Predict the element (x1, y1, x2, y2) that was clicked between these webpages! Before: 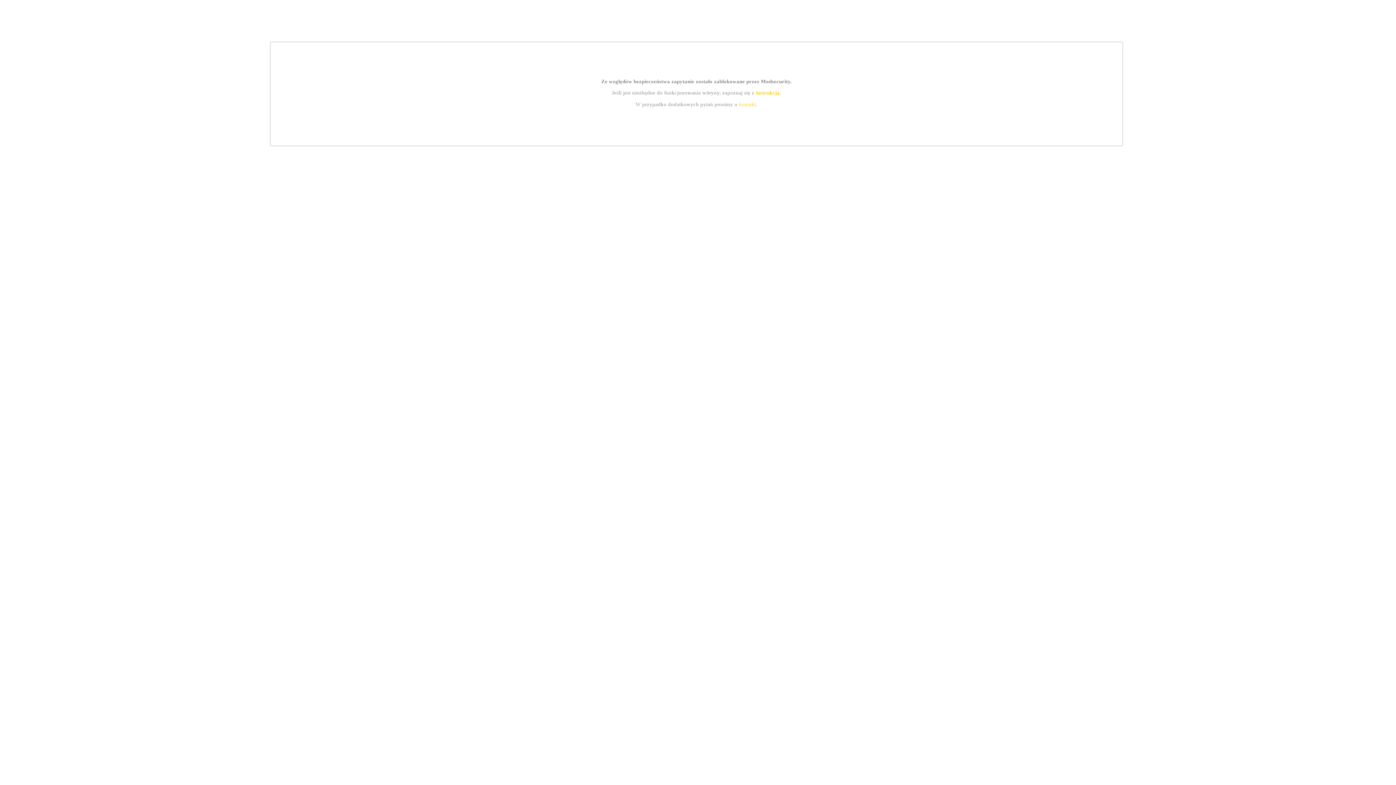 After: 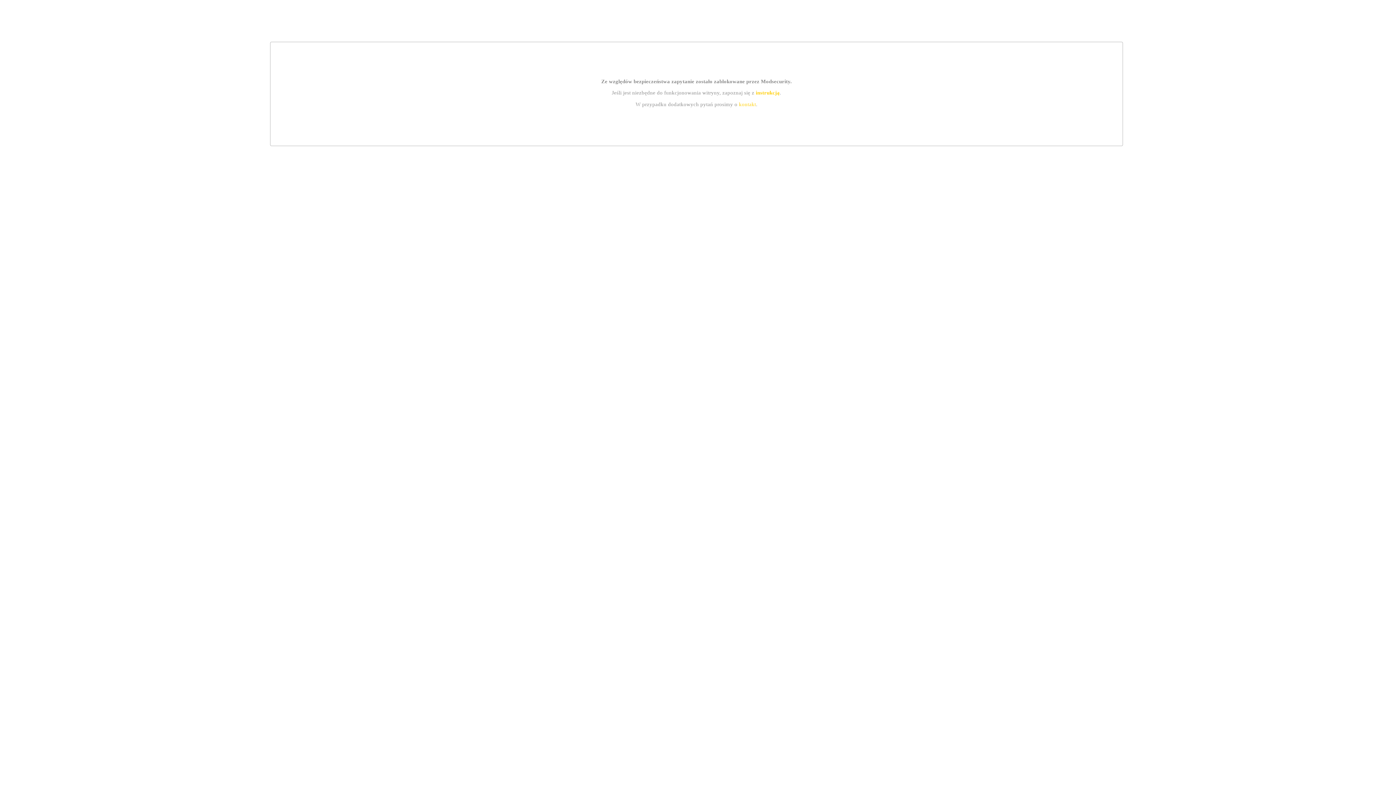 Action: bbox: (755, 89, 779, 95) label: instrukcją